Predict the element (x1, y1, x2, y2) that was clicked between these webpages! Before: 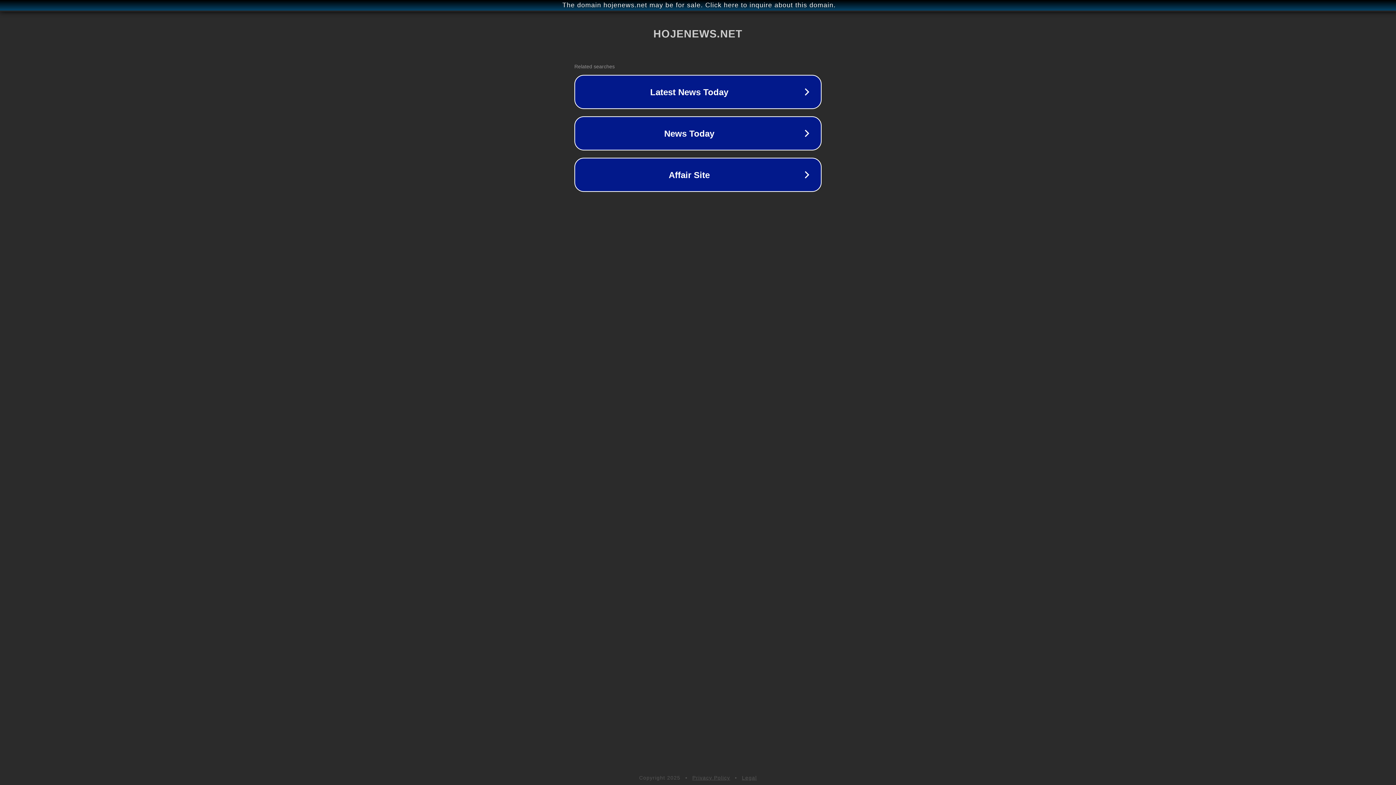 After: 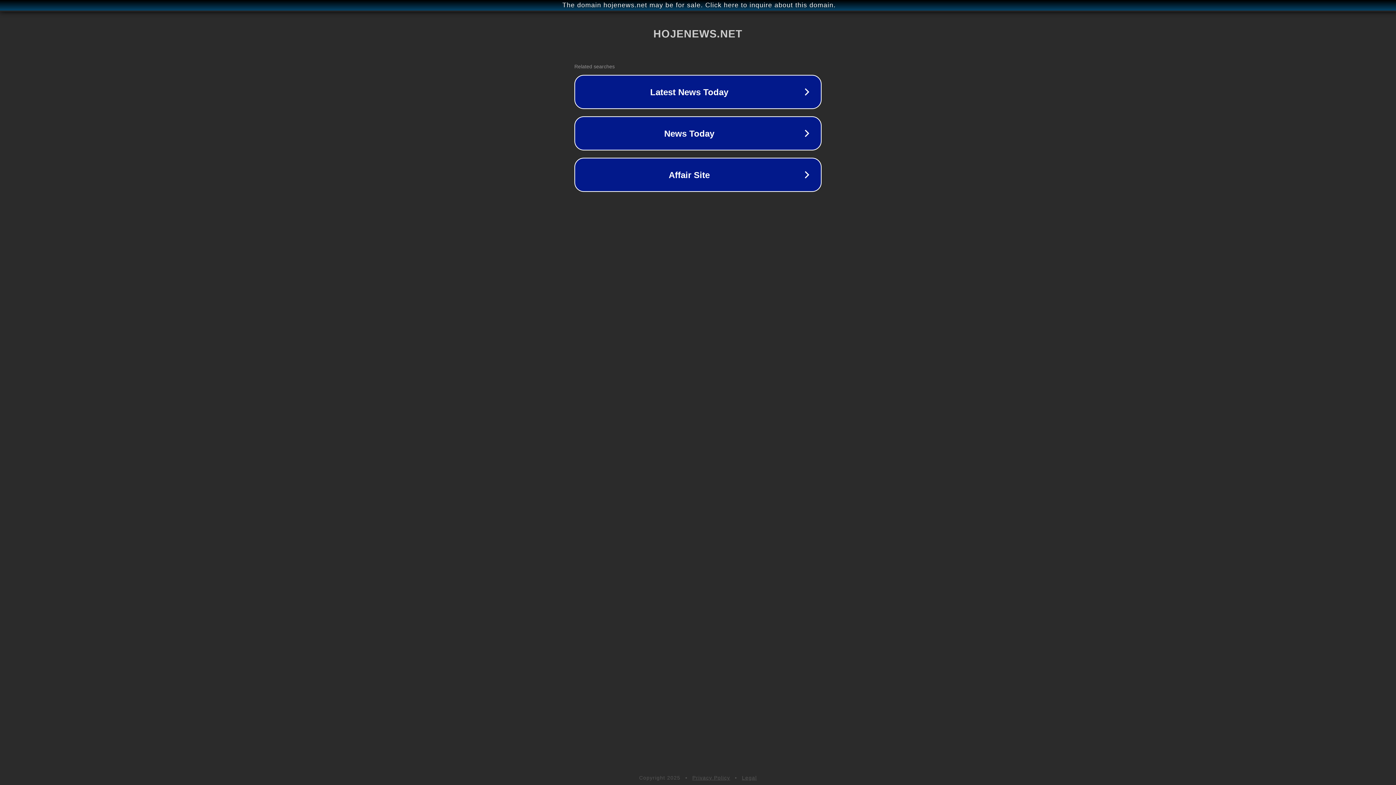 Action: label: Privacy Policy bbox: (692, 775, 730, 781)